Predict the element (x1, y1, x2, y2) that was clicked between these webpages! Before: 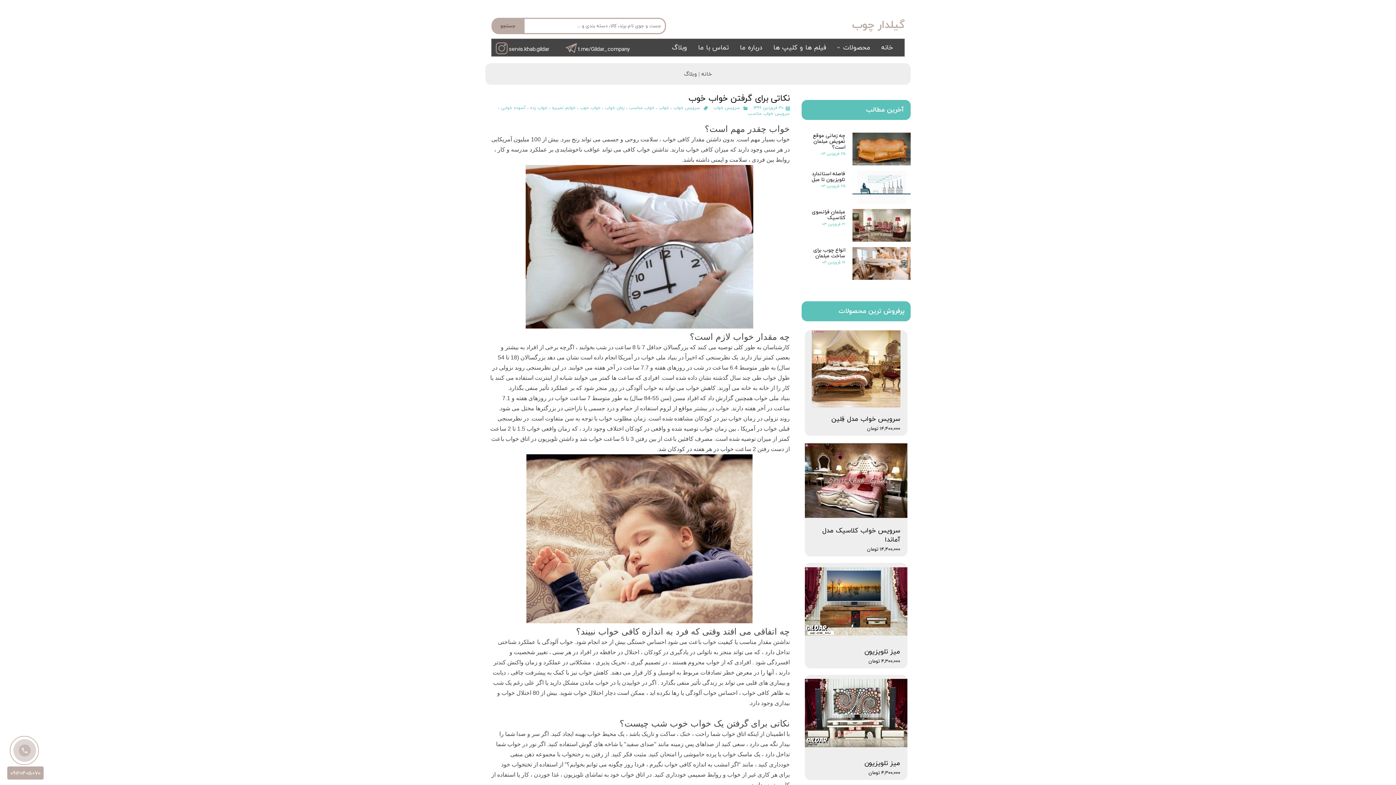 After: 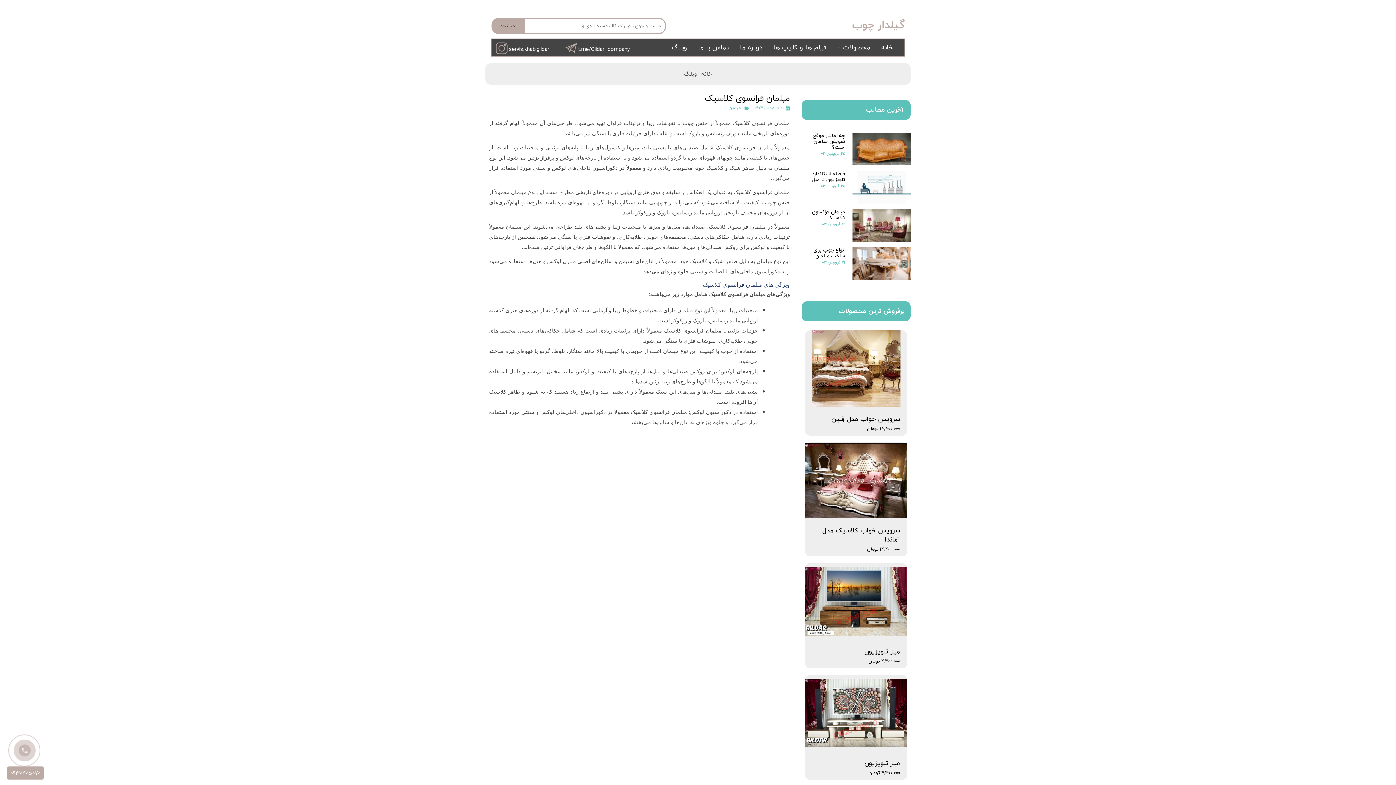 Action: bbox: (852, 209, 910, 241)